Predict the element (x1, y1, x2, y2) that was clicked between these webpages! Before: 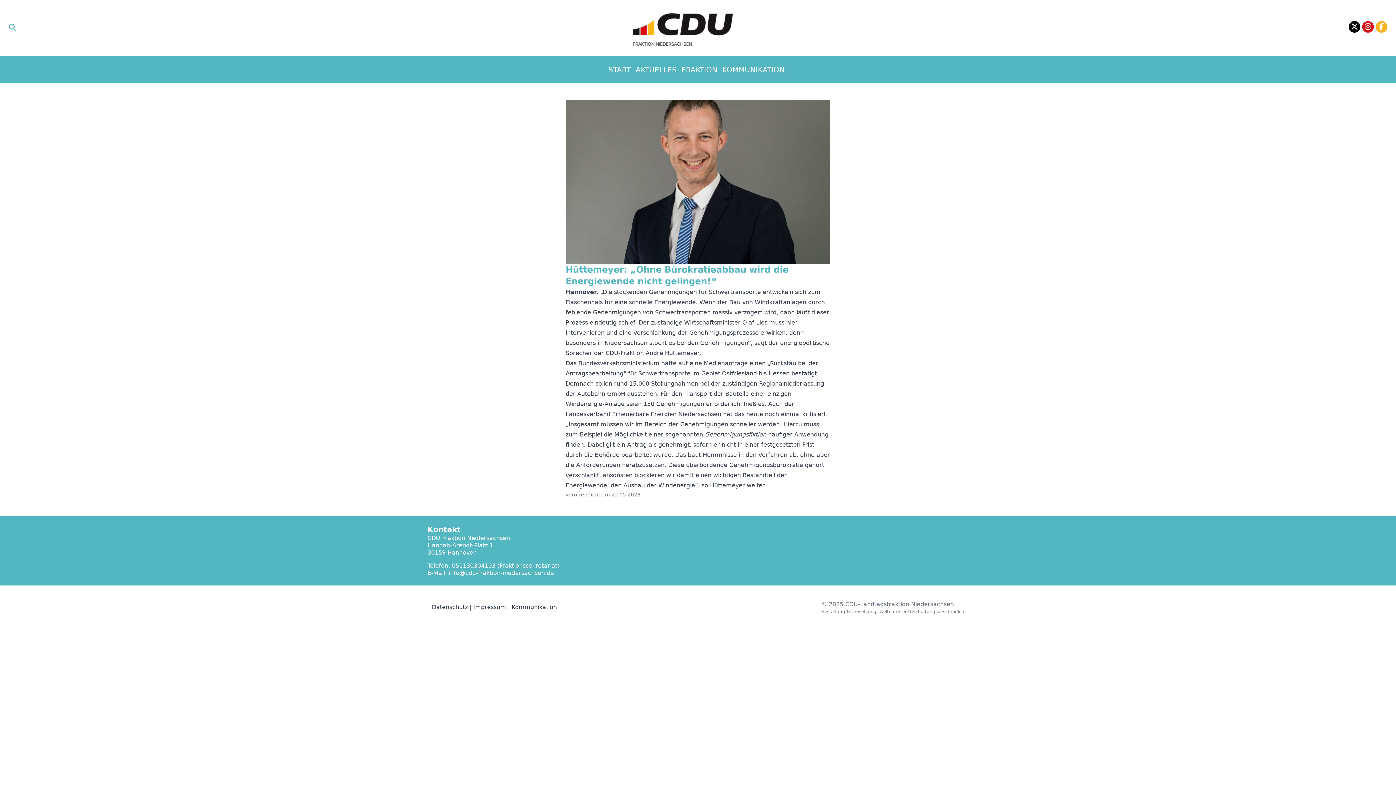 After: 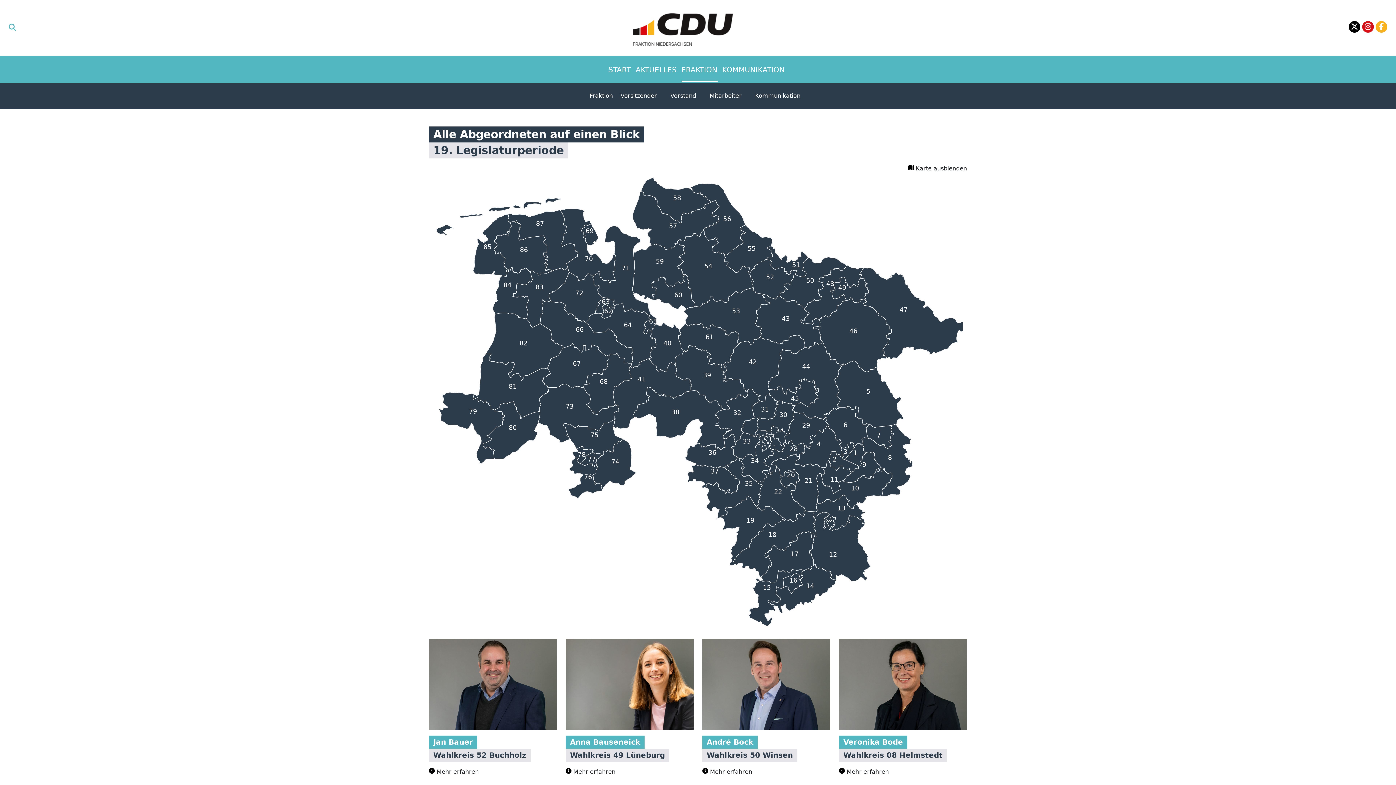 Action: bbox: (681, 65, 717, 82) label: FRAKTION